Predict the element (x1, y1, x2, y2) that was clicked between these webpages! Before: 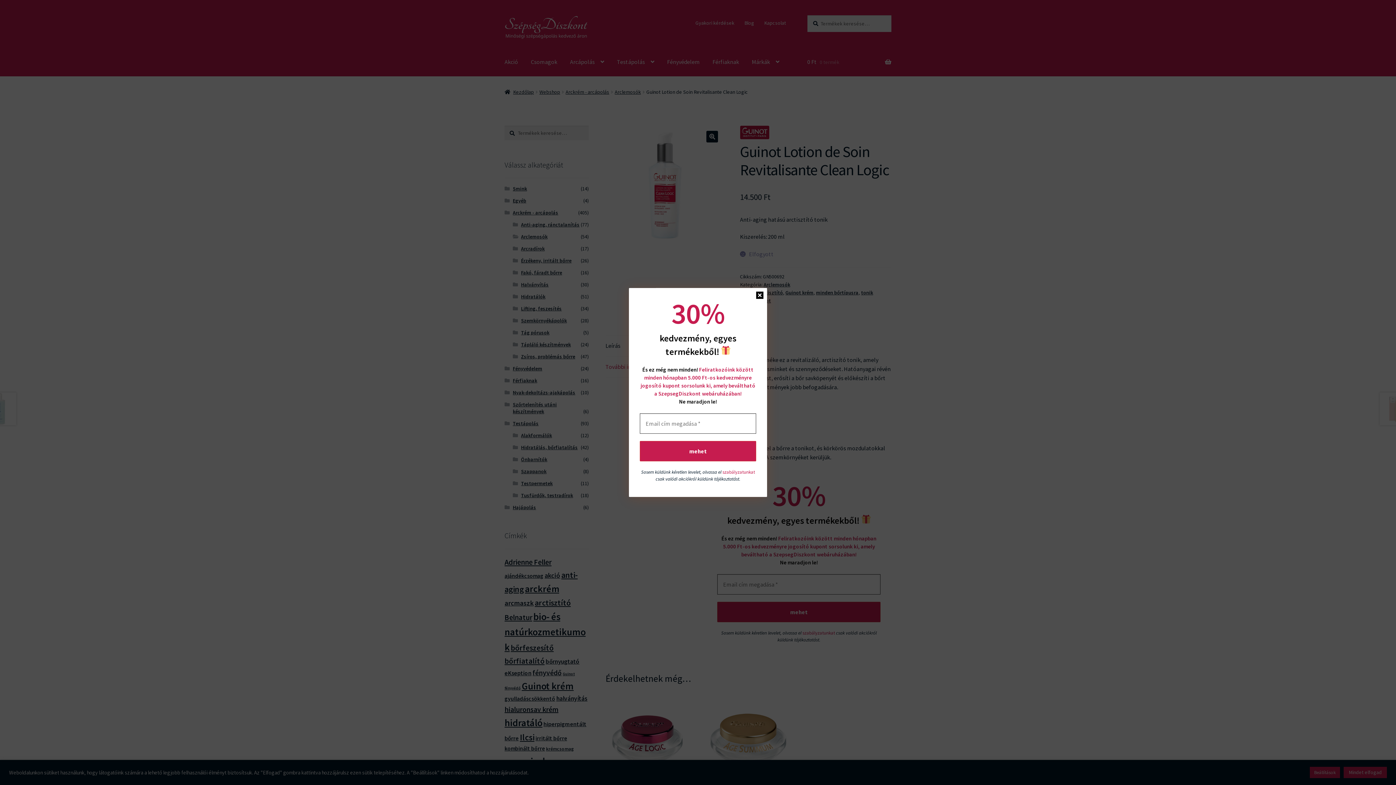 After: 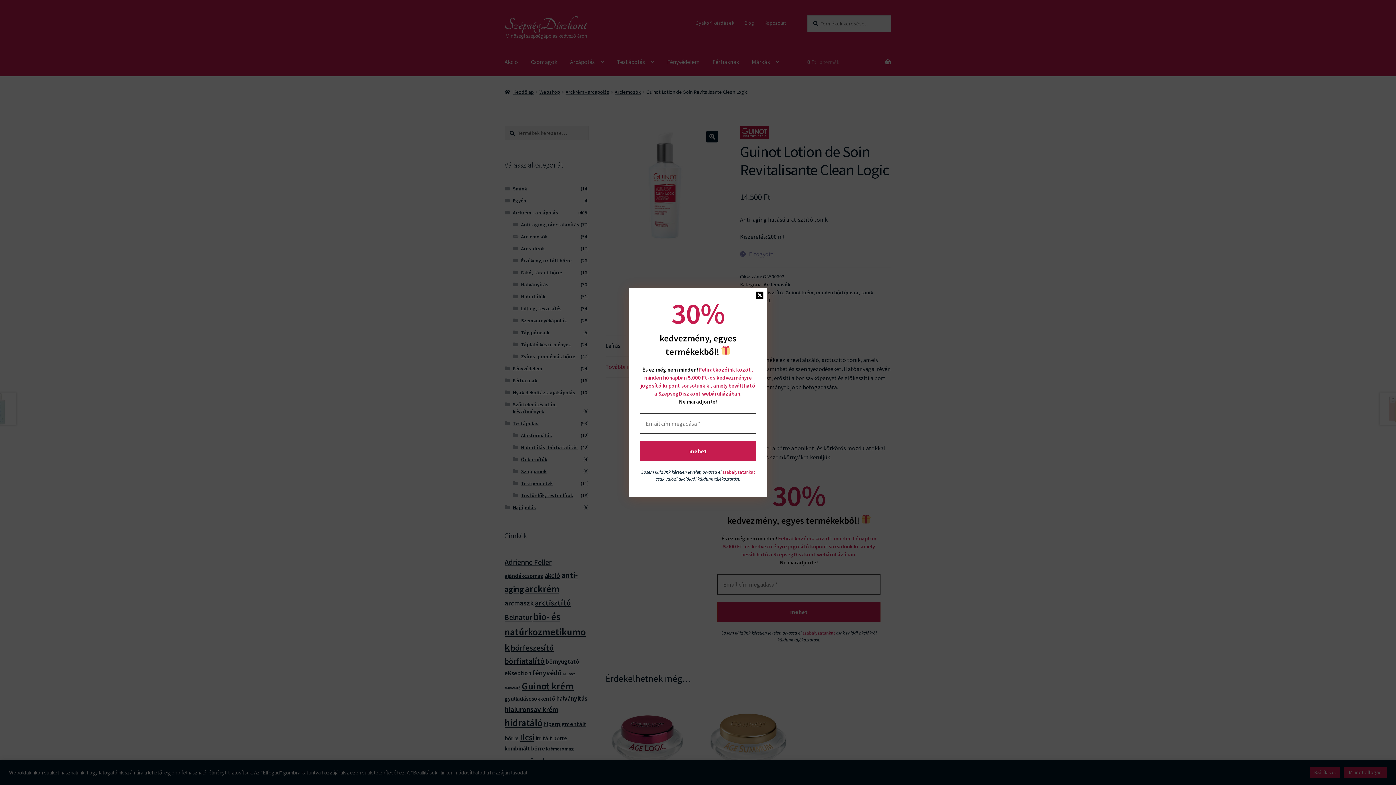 Action: label: szabályzatunkat bbox: (722, 490, 755, 496)